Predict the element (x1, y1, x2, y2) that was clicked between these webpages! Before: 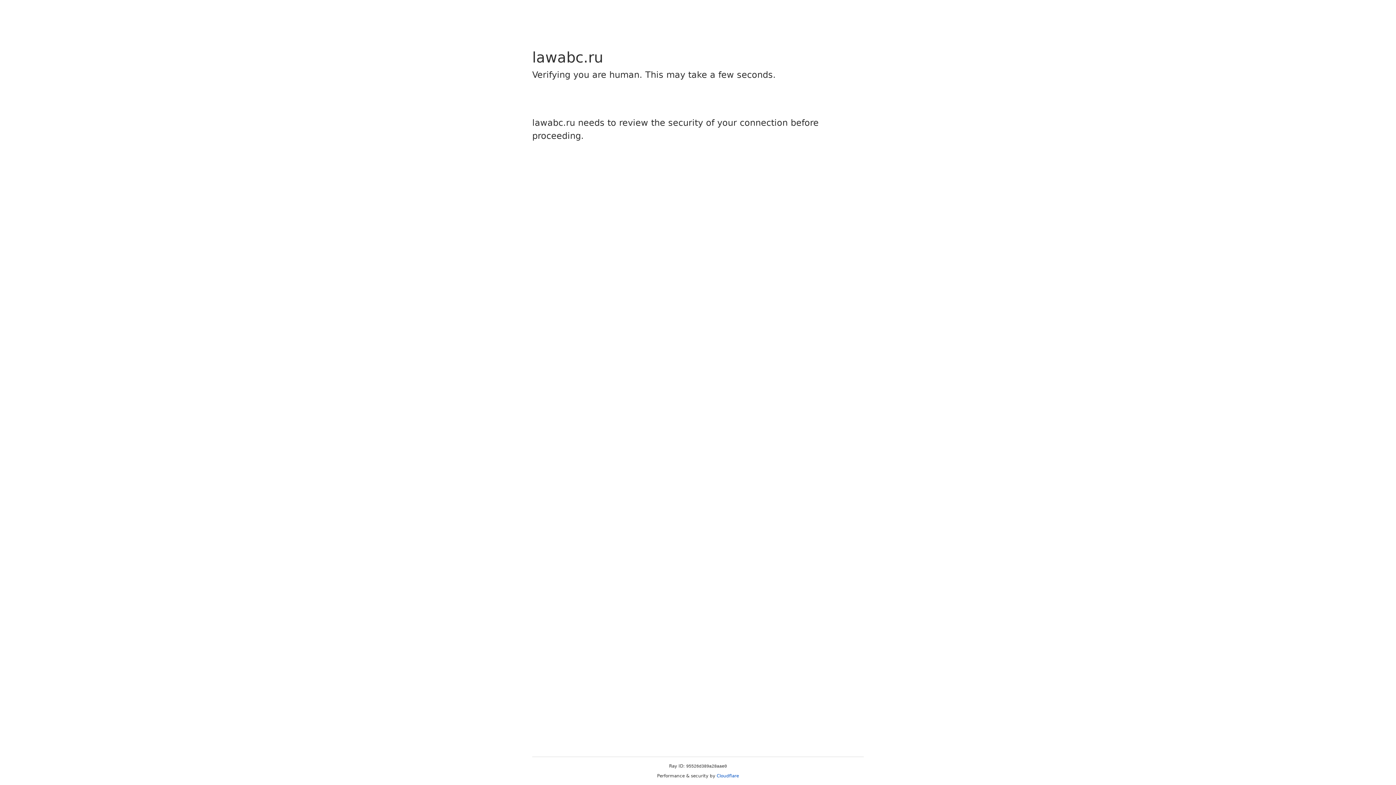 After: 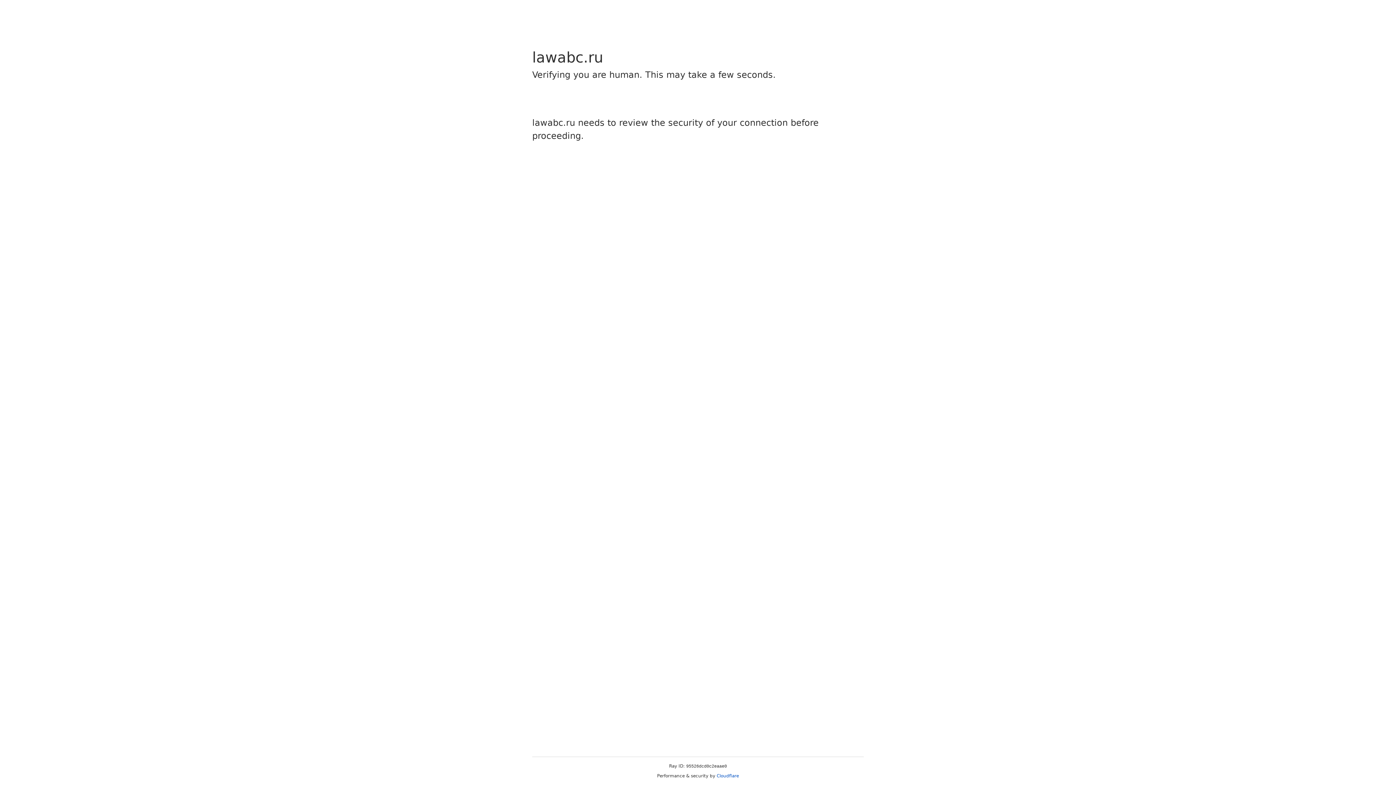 Action: label: Cloudflare bbox: (716, 773, 739, 778)